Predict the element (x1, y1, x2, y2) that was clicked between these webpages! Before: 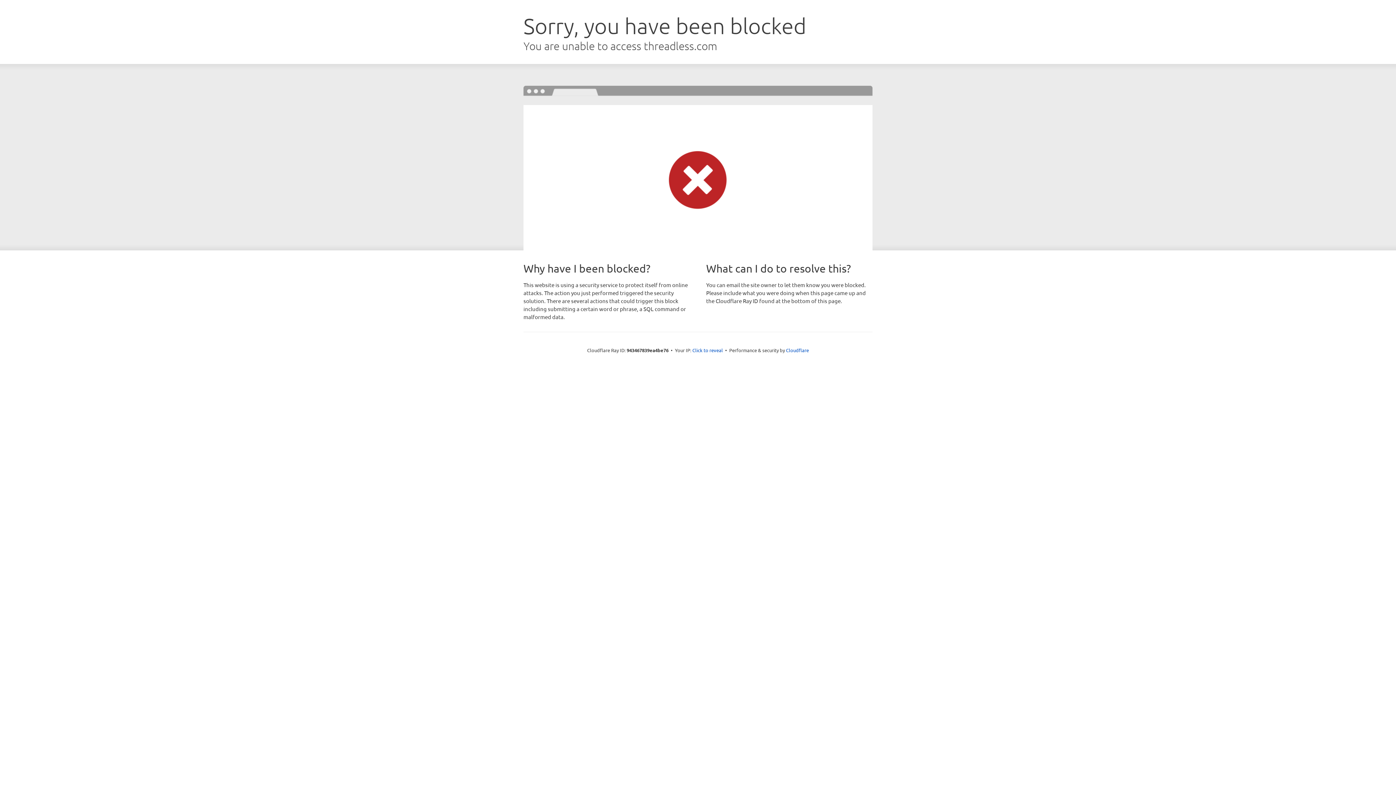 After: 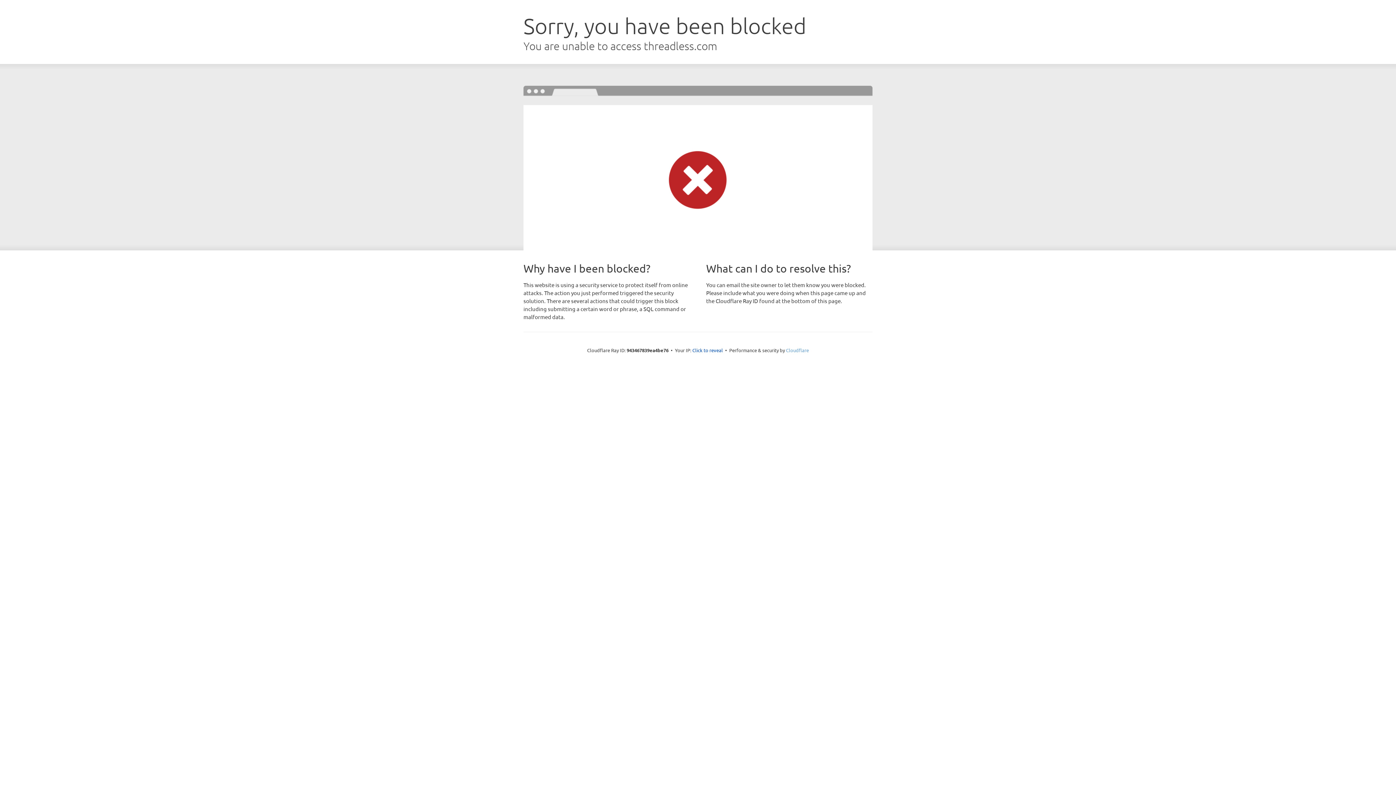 Action: bbox: (786, 347, 809, 353) label: Cloudflare